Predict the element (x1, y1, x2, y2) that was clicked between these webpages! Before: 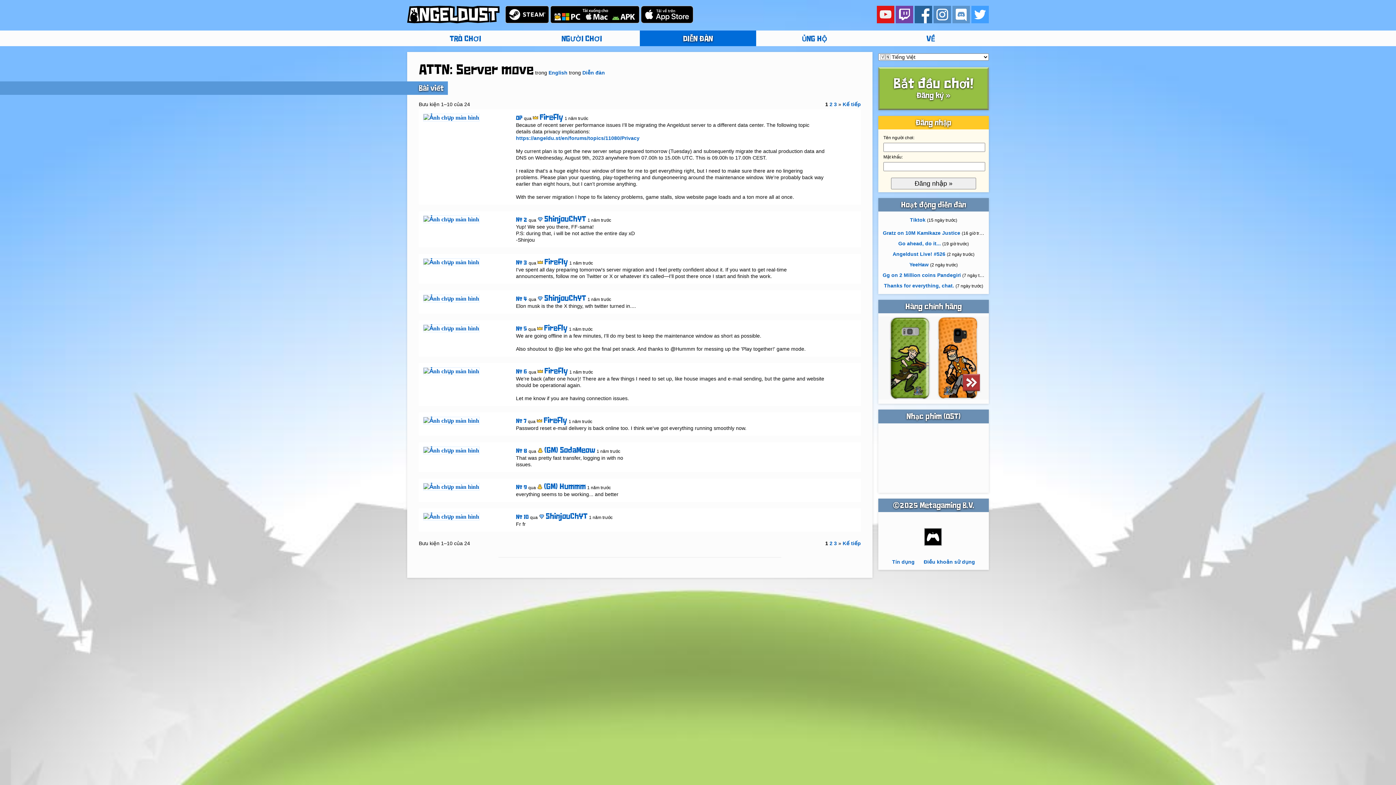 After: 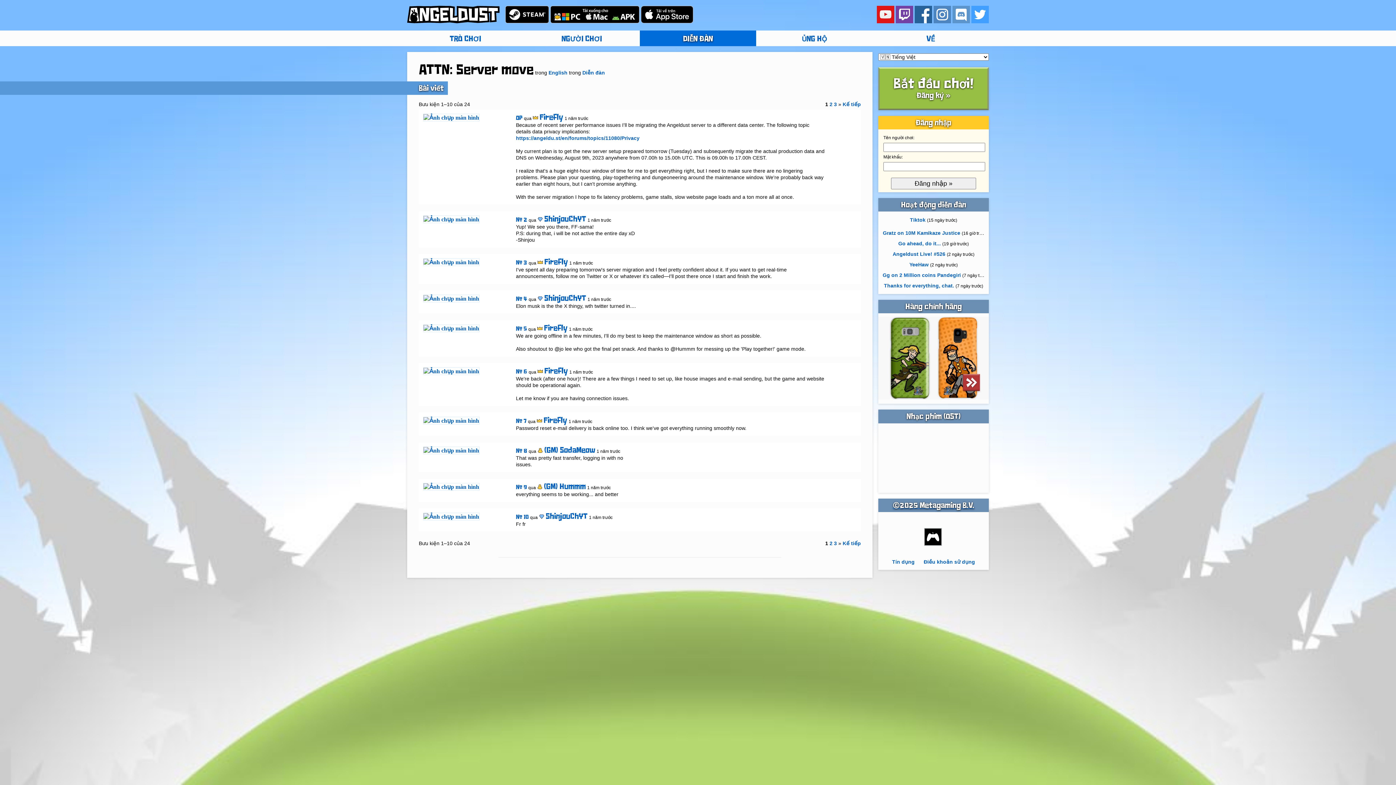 Action: bbox: (878, 498, 989, 515) label: ©2025 Metagaming B.V.